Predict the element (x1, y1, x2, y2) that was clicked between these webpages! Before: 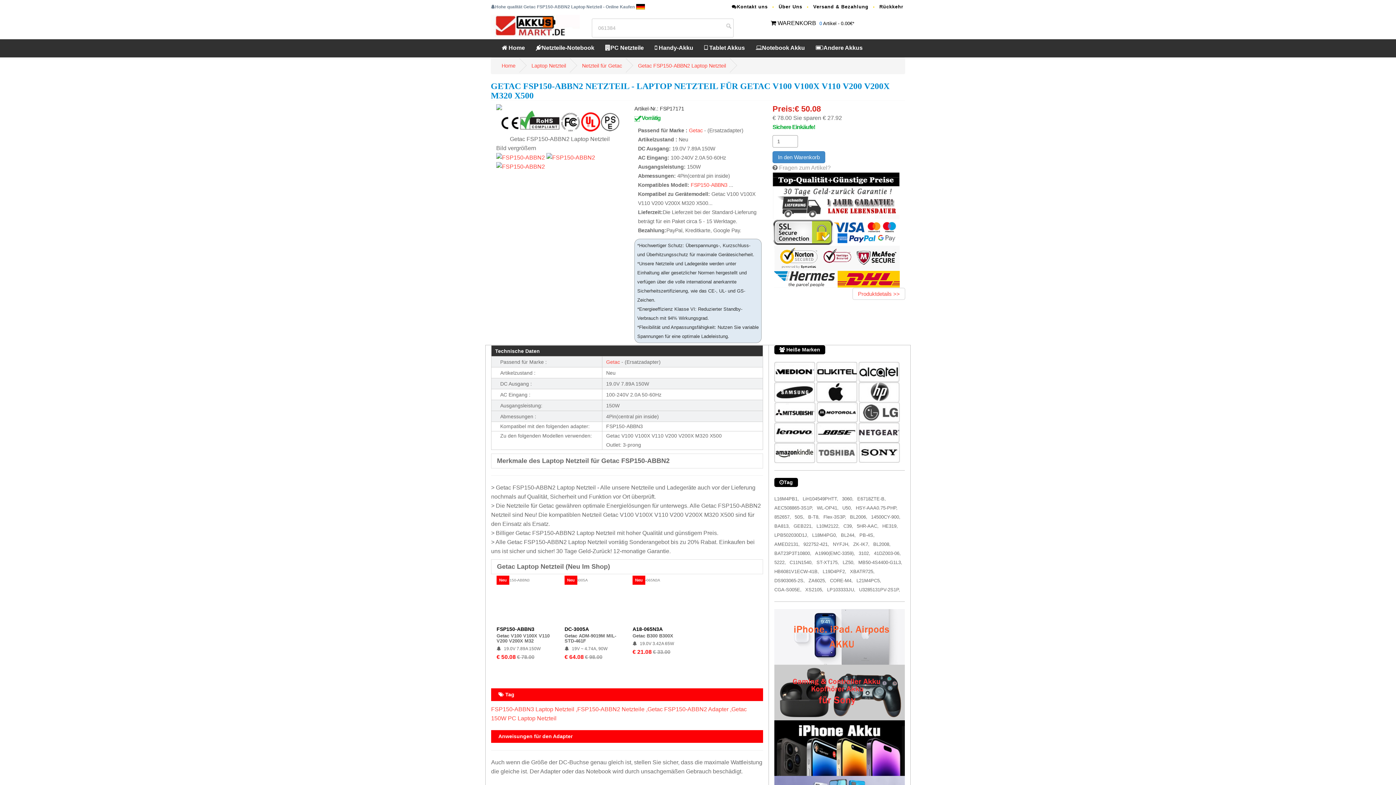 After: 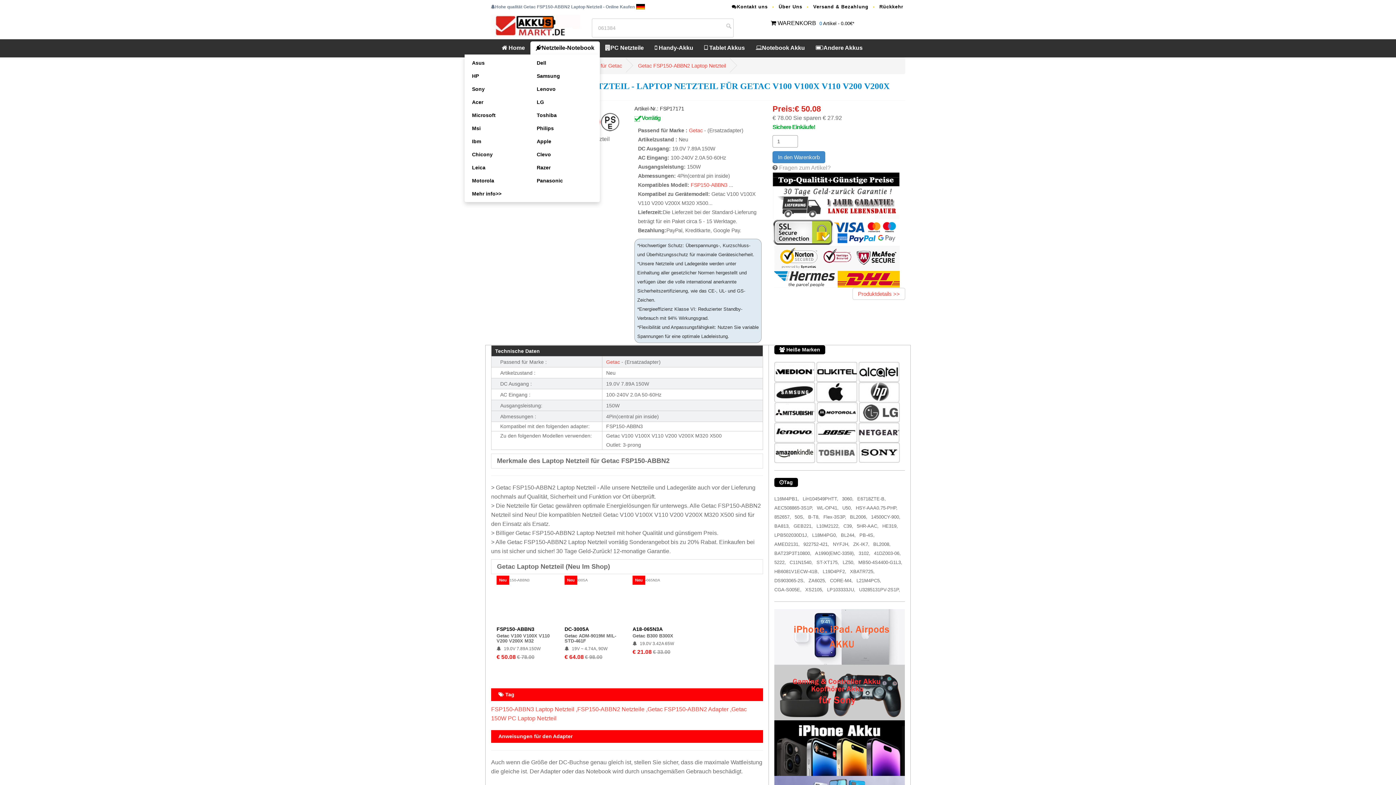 Action: bbox: (530, 41, 600, 54) label: Netzteile-Notebook